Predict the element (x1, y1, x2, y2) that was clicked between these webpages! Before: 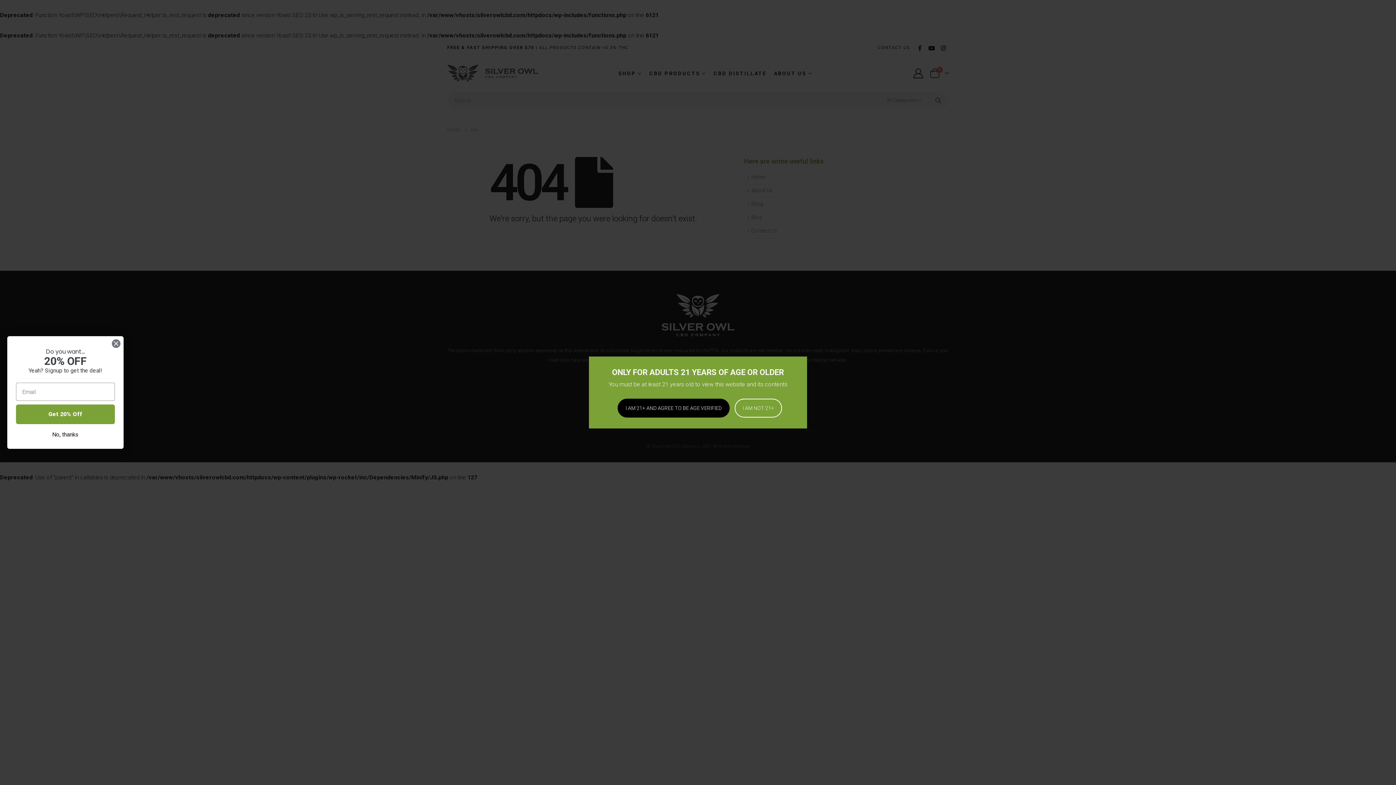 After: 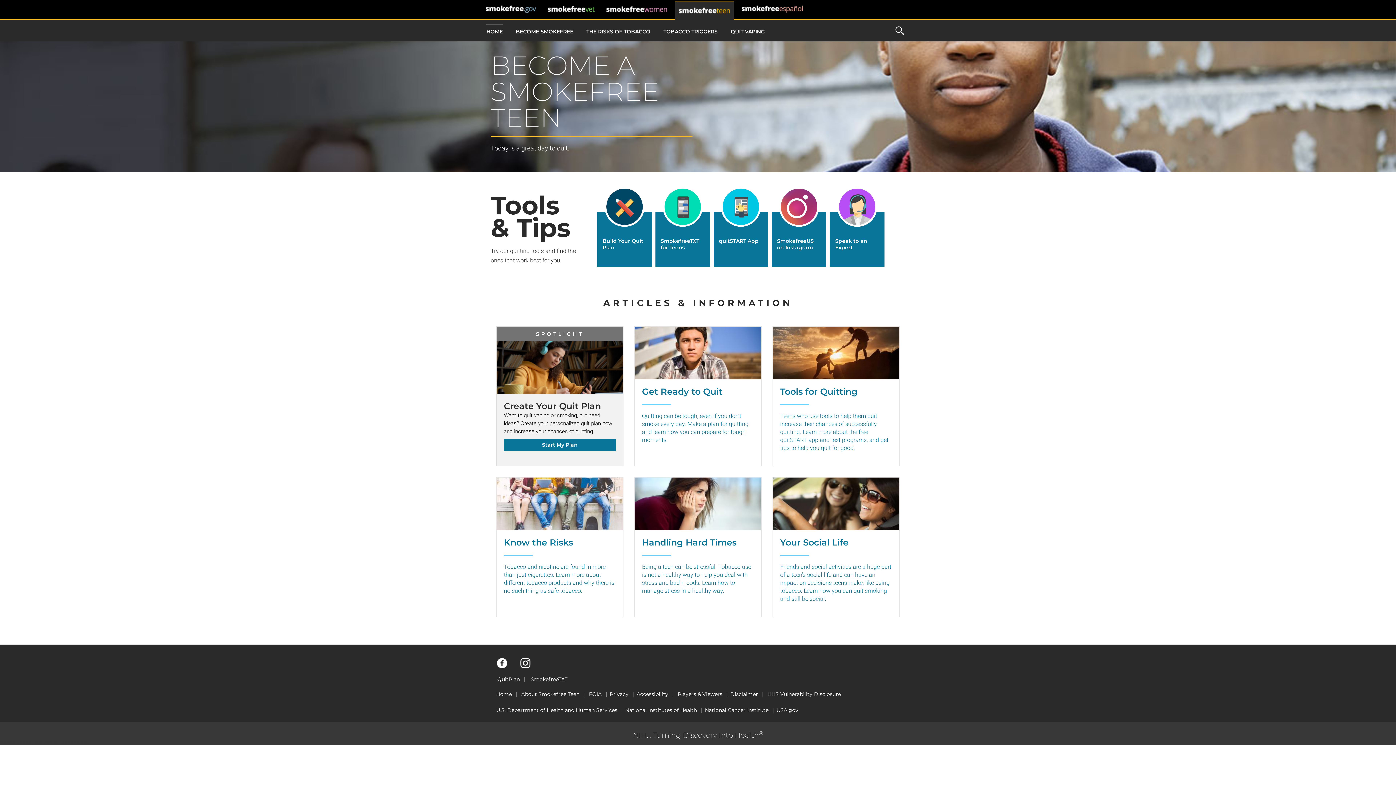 Action: label: I AM NOT 21+ bbox: (734, 398, 782, 417)